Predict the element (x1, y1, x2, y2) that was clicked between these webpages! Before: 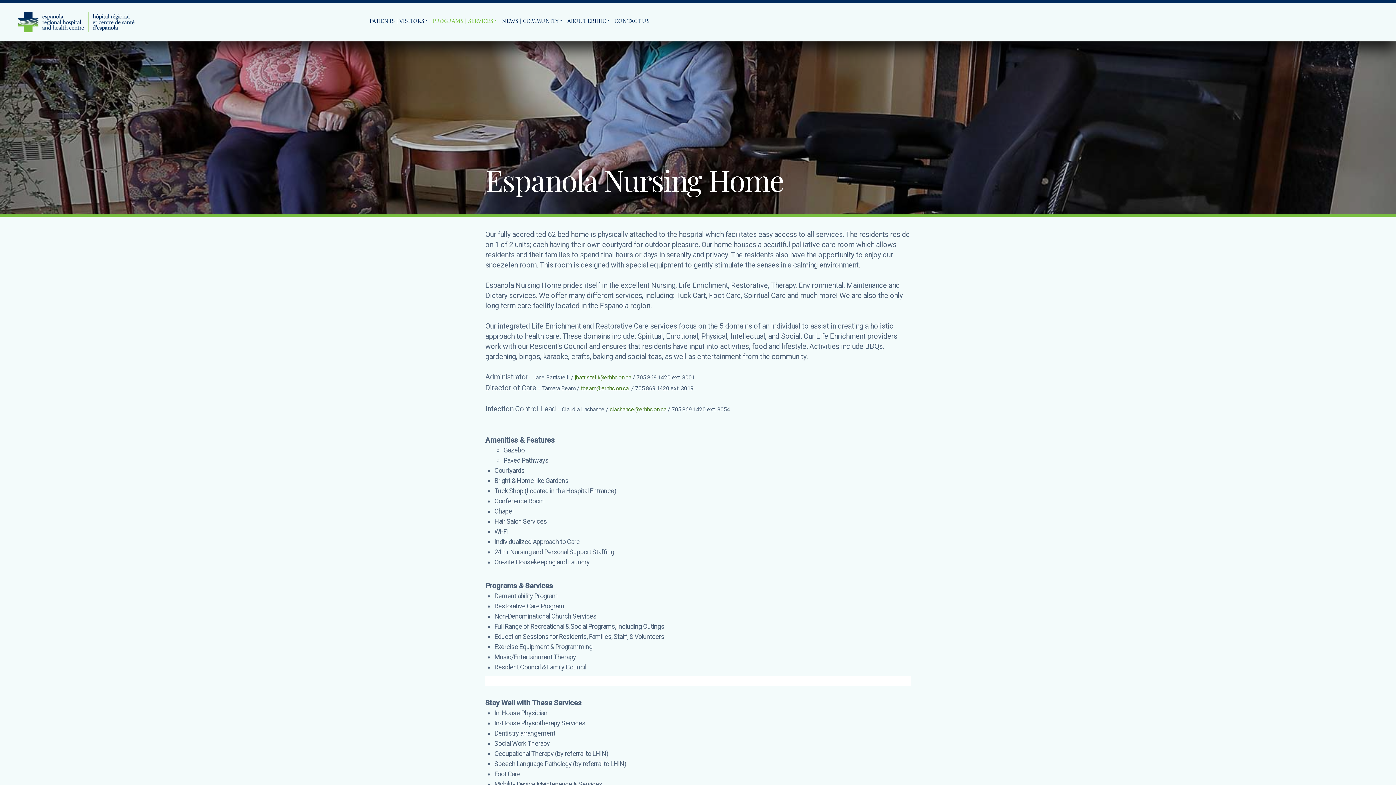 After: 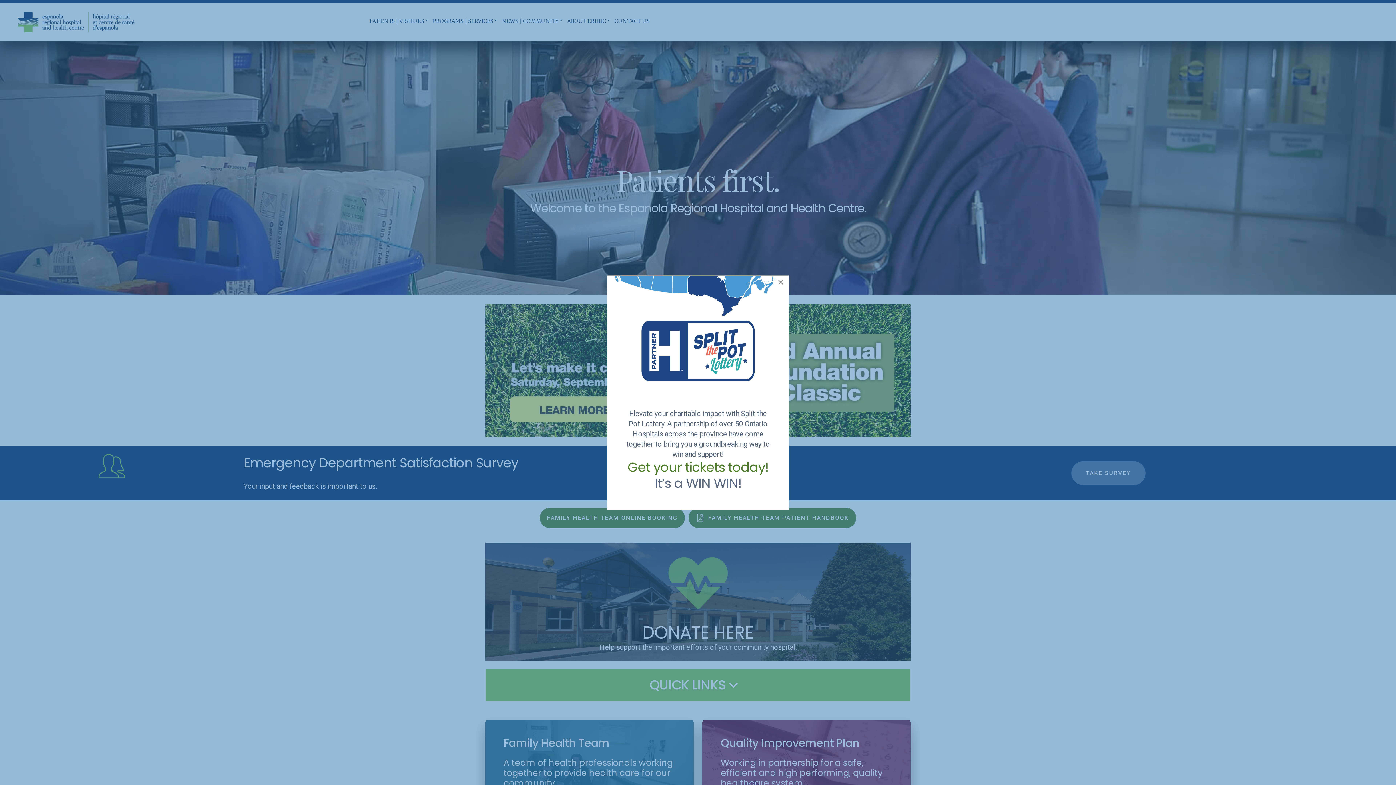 Action: bbox: (18, 12, 338, 32)